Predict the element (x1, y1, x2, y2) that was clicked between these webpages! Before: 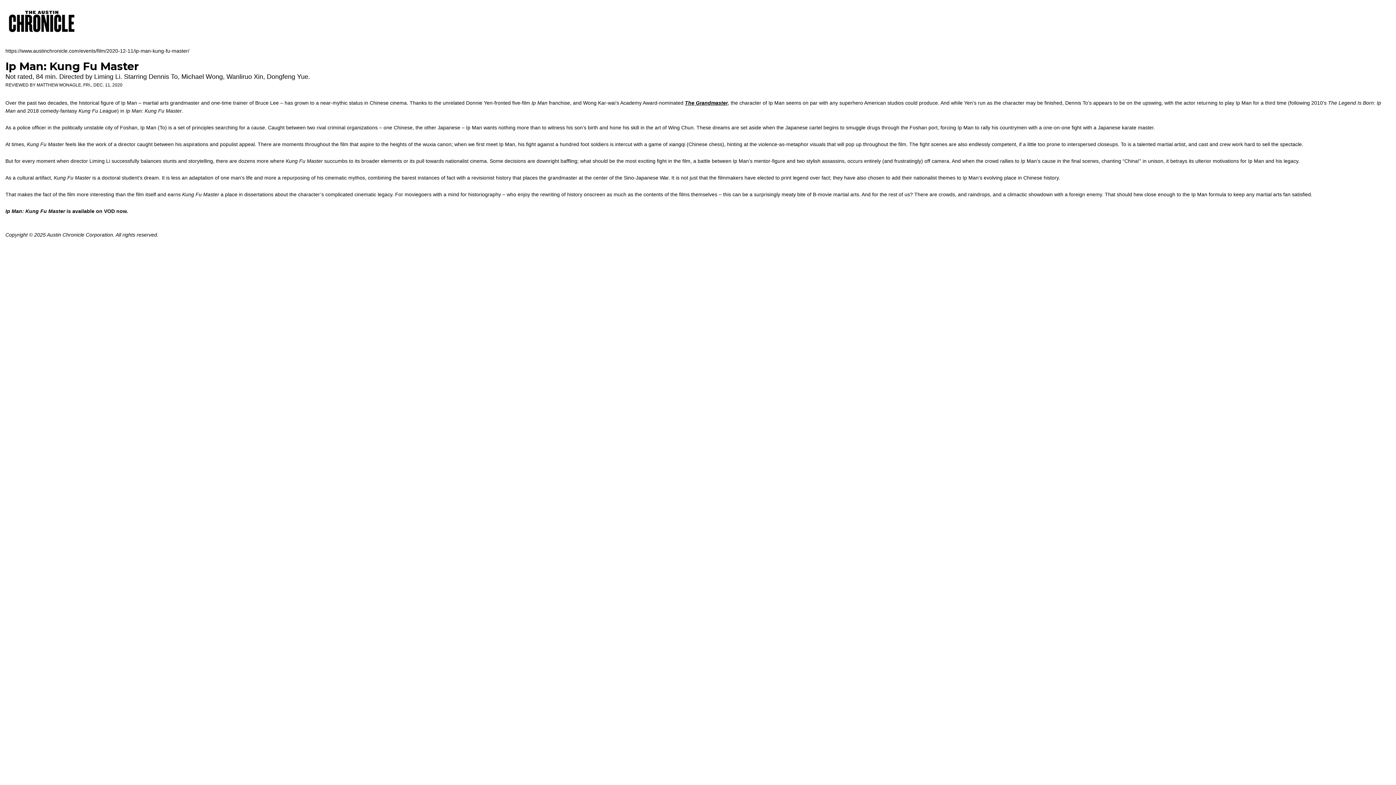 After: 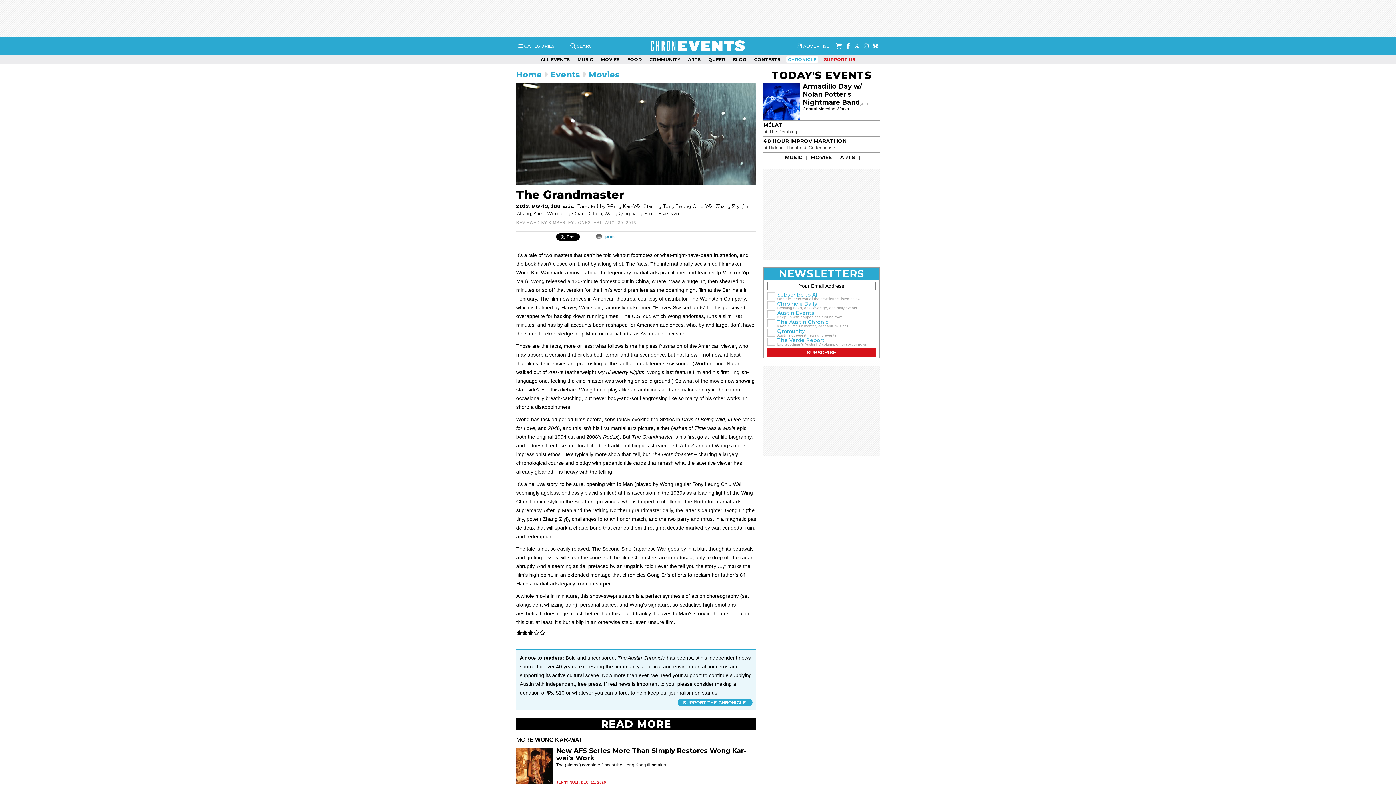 Action: label: The Grandmaster bbox: (685, 100, 728, 105)